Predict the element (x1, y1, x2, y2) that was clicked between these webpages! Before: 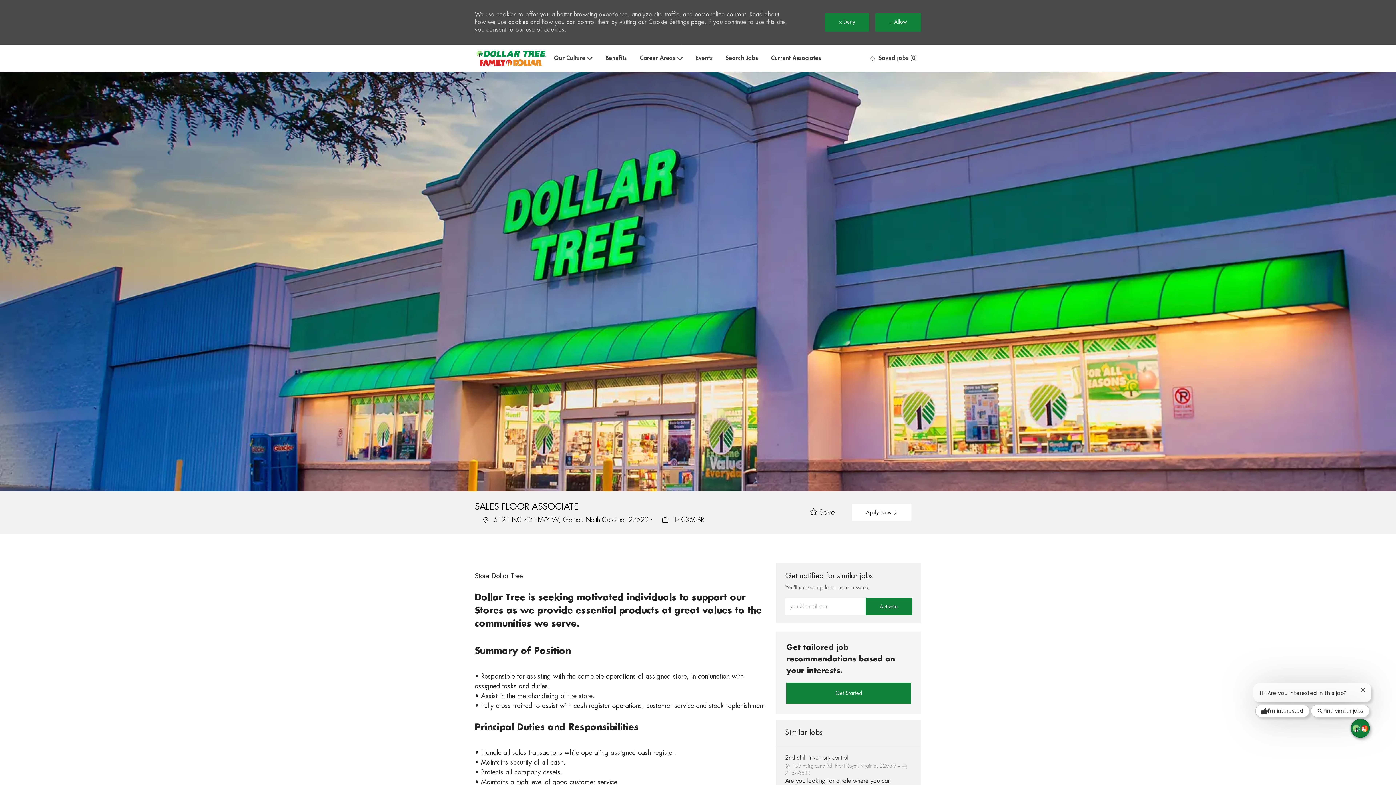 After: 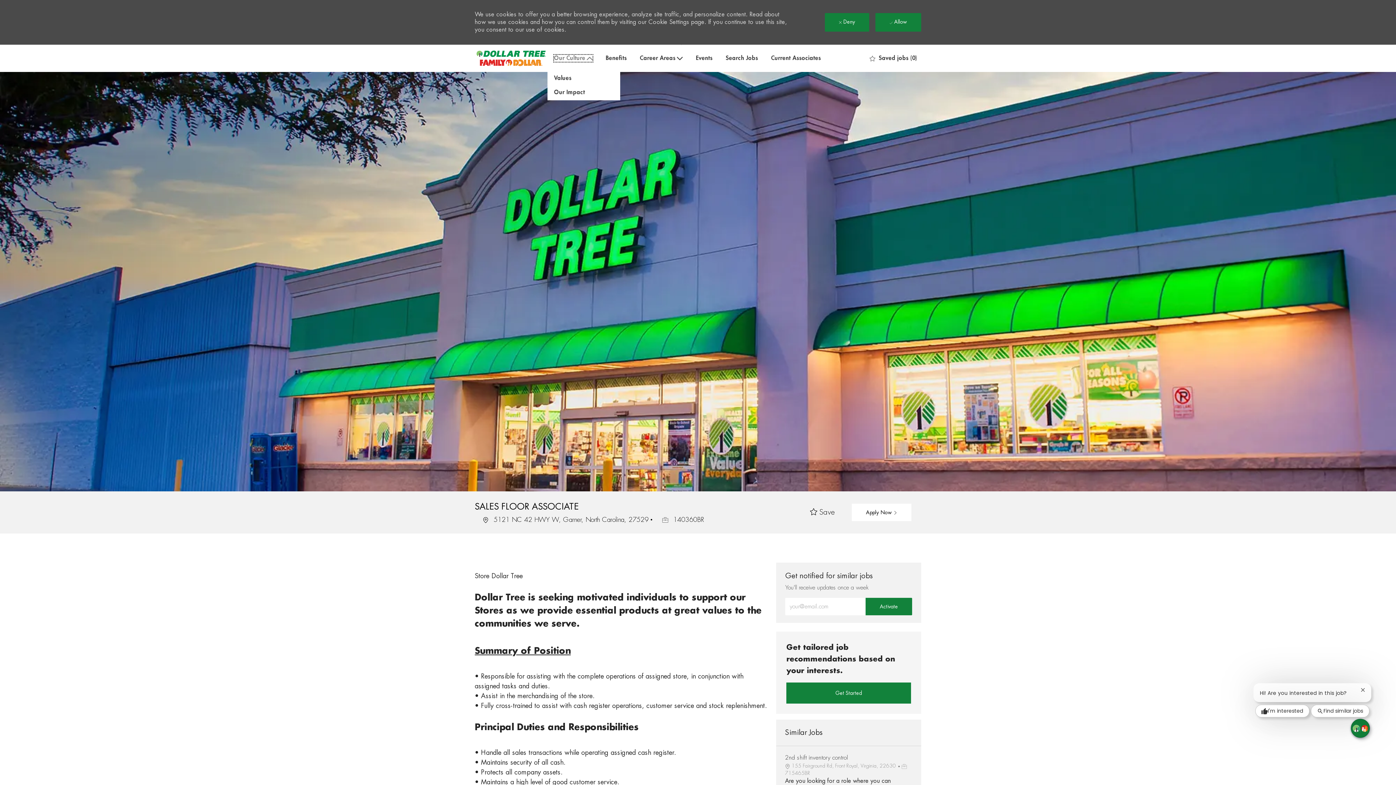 Action: label: Our Culture bbox: (554, 54, 592, 61)